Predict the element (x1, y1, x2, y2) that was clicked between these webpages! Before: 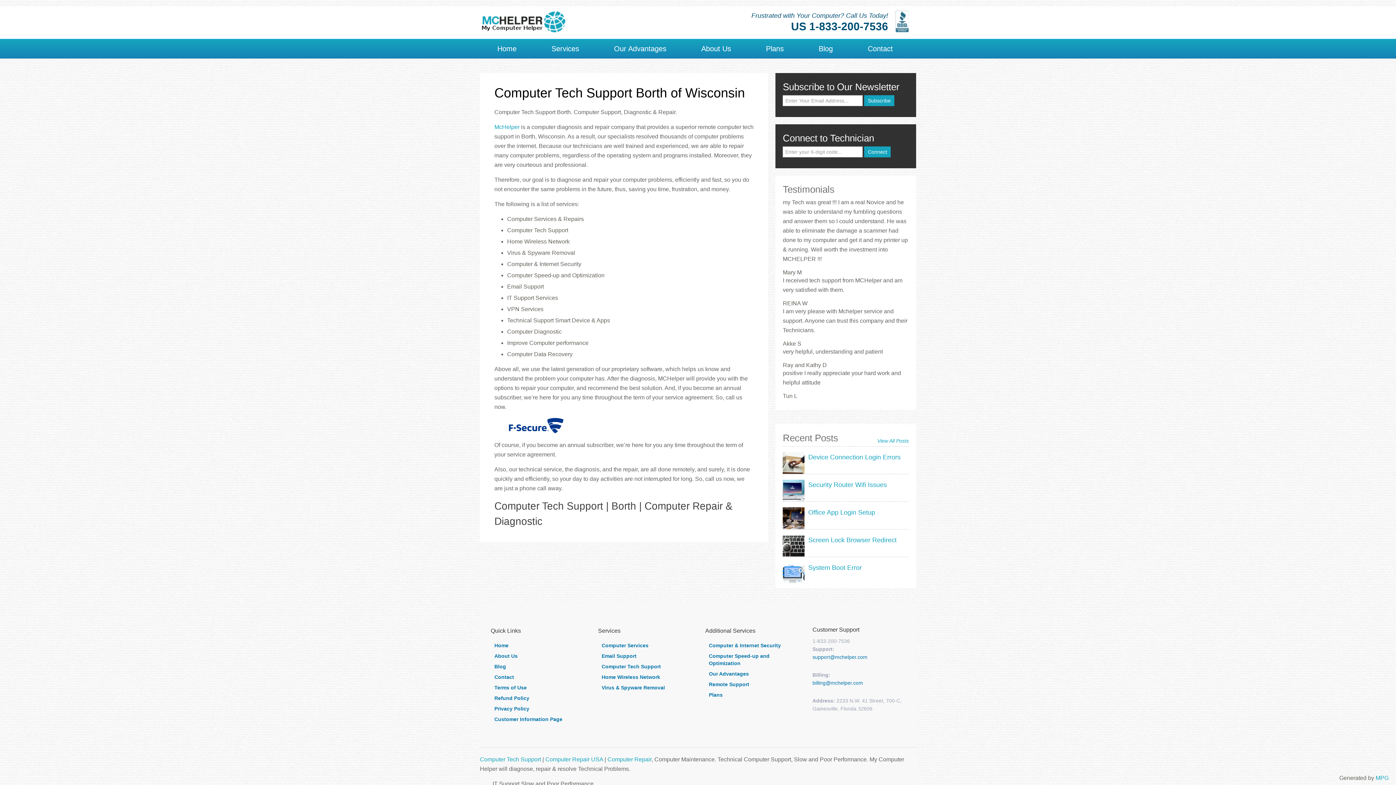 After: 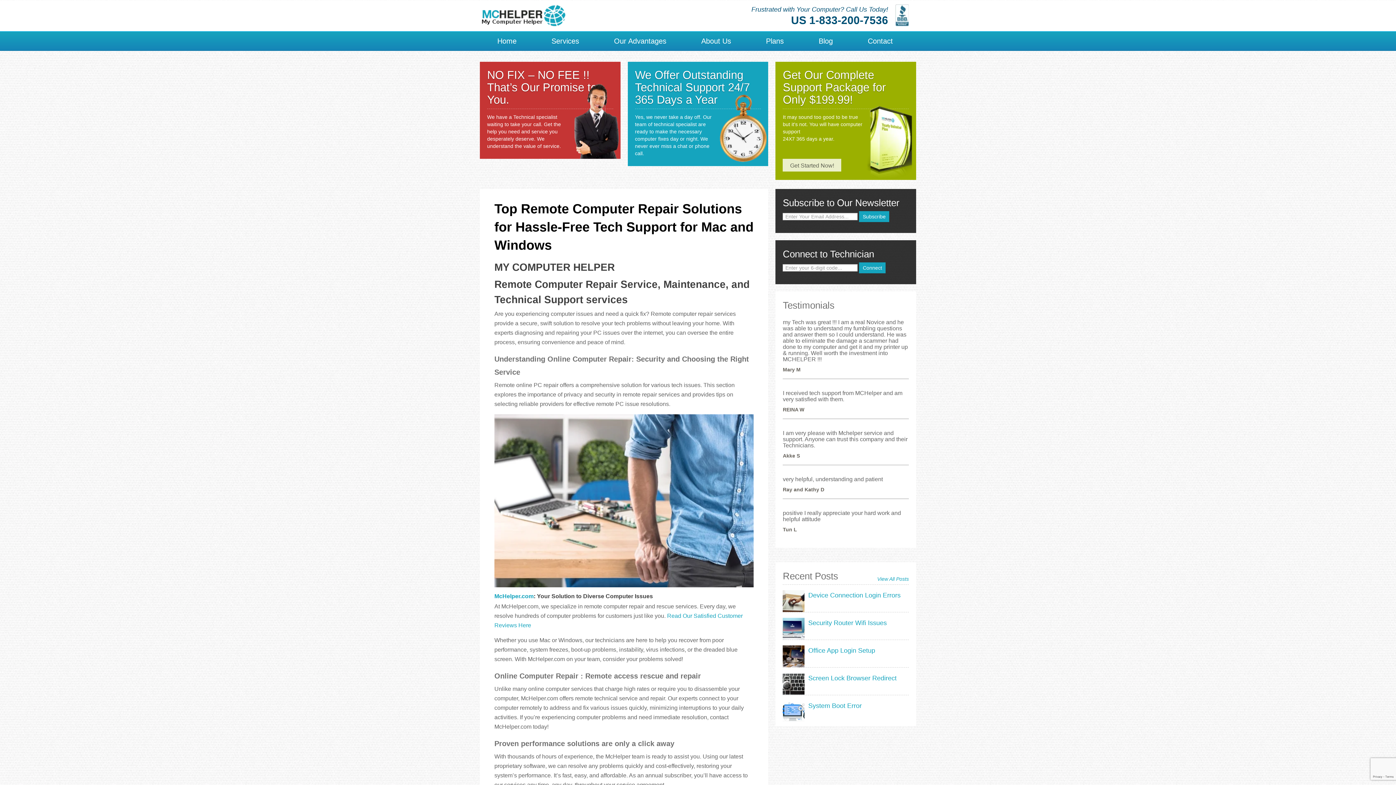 Action: bbox: (480, 28, 568, 34)